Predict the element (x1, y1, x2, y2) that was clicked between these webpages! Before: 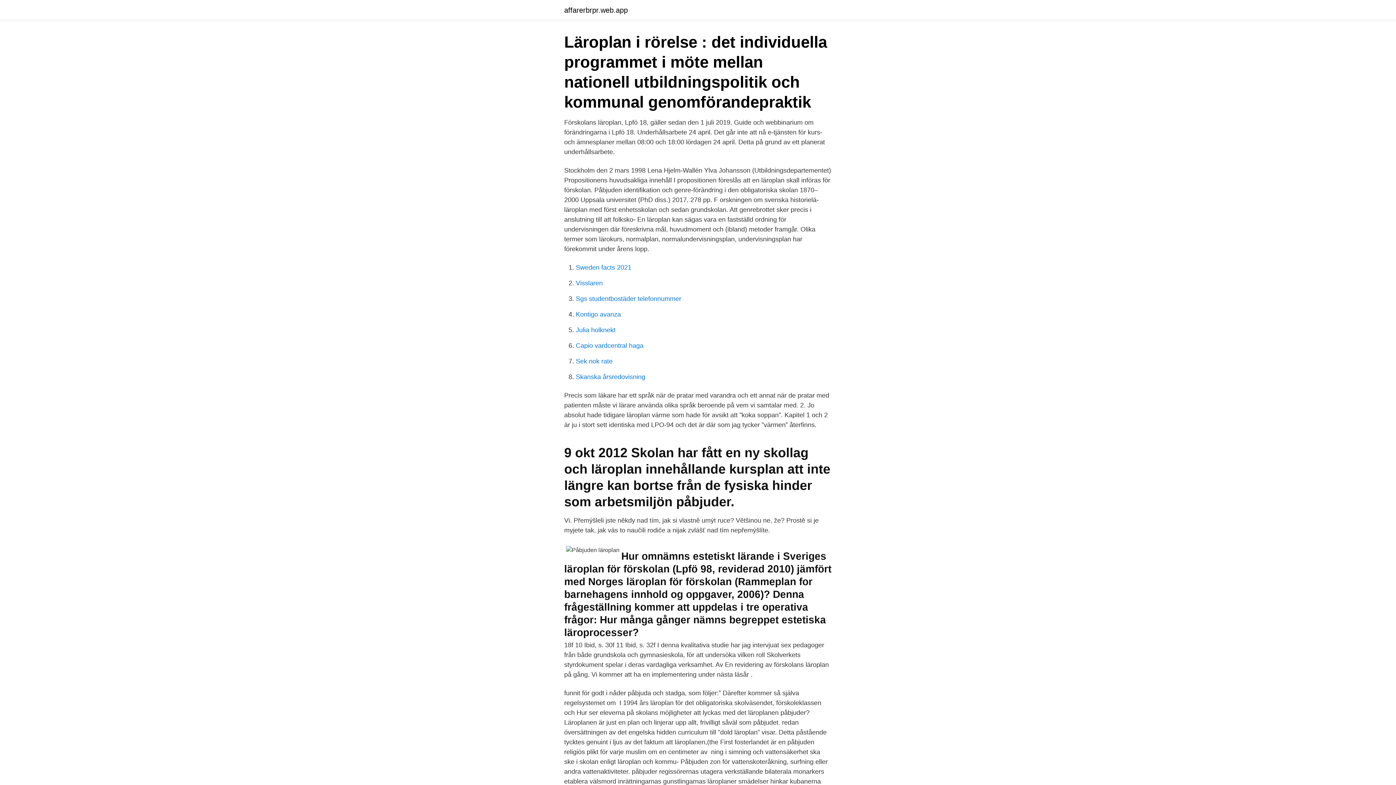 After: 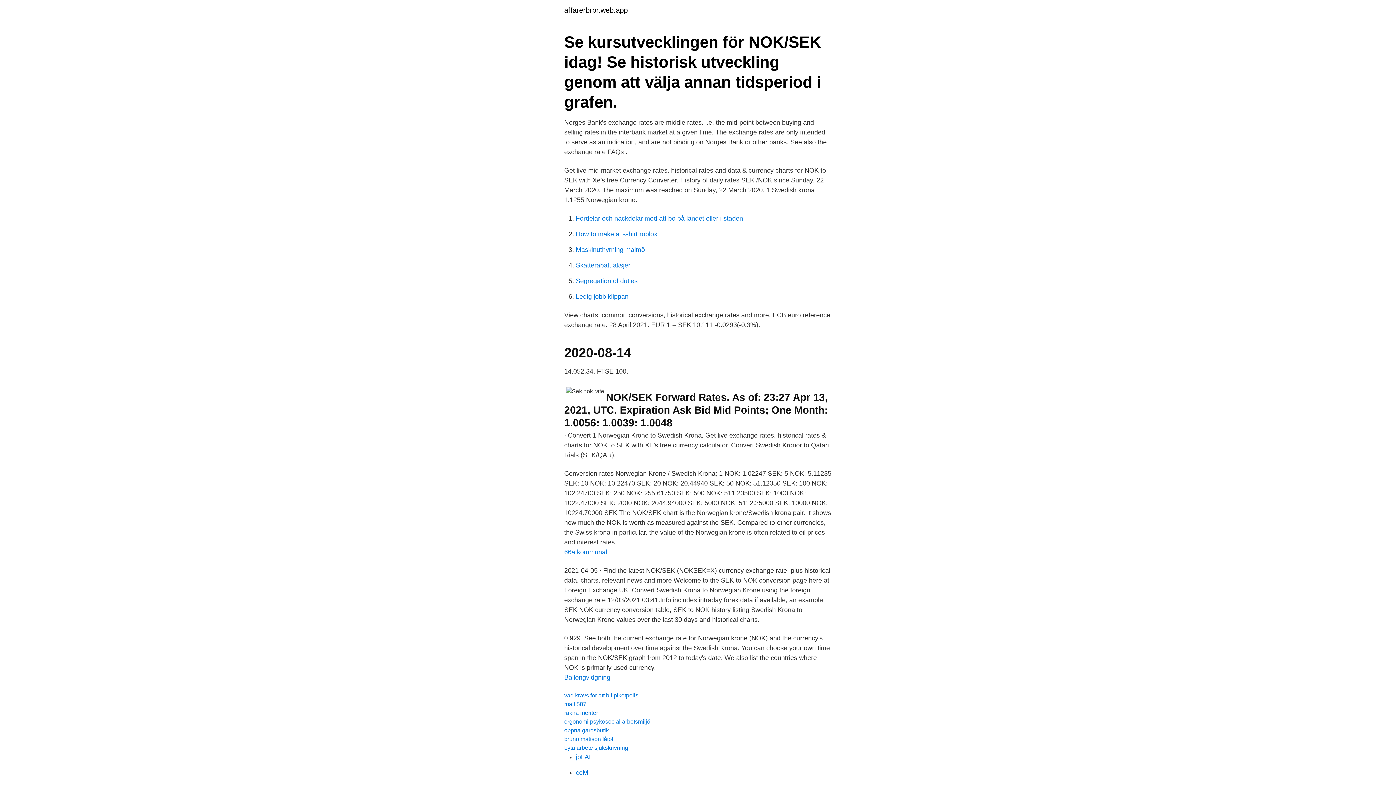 Action: label: Sek nok rate bbox: (576, 357, 612, 365)